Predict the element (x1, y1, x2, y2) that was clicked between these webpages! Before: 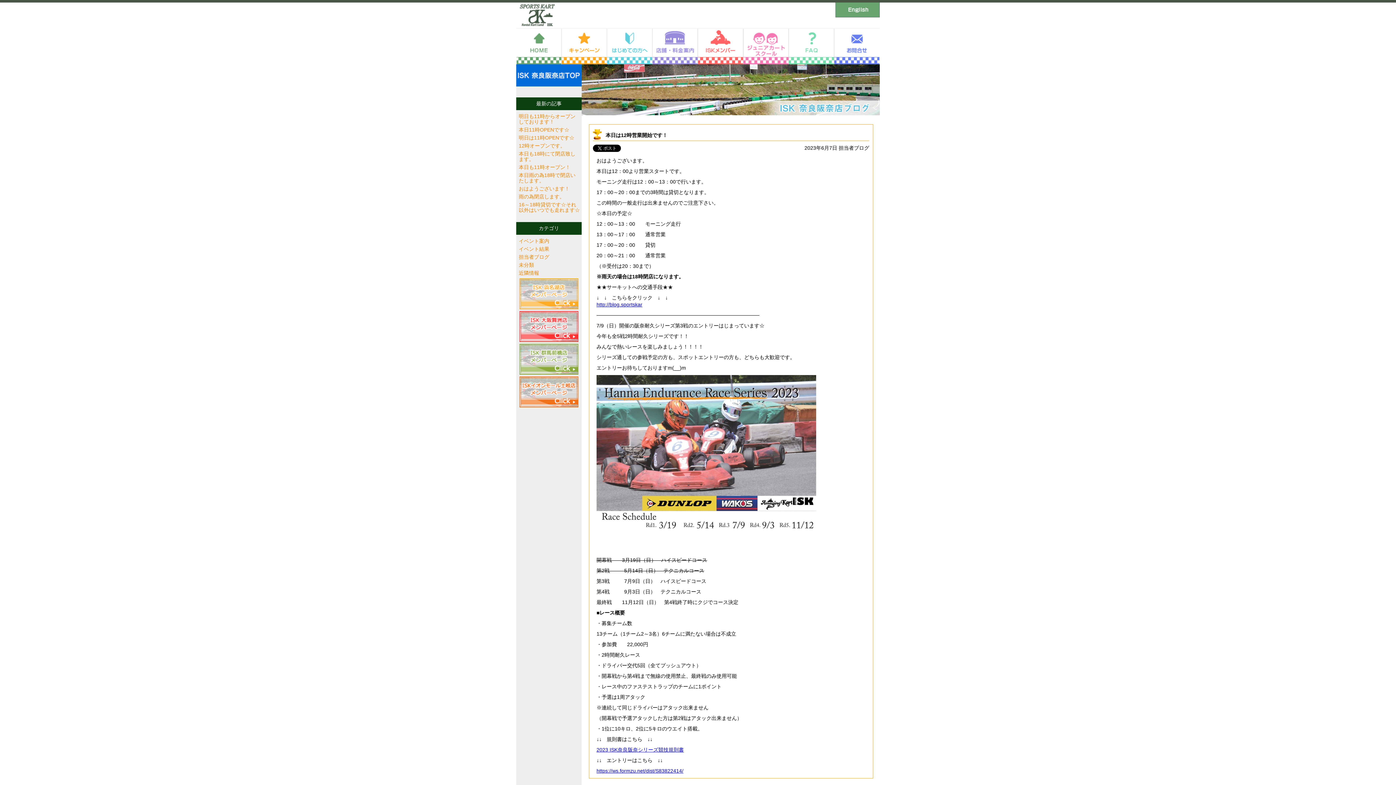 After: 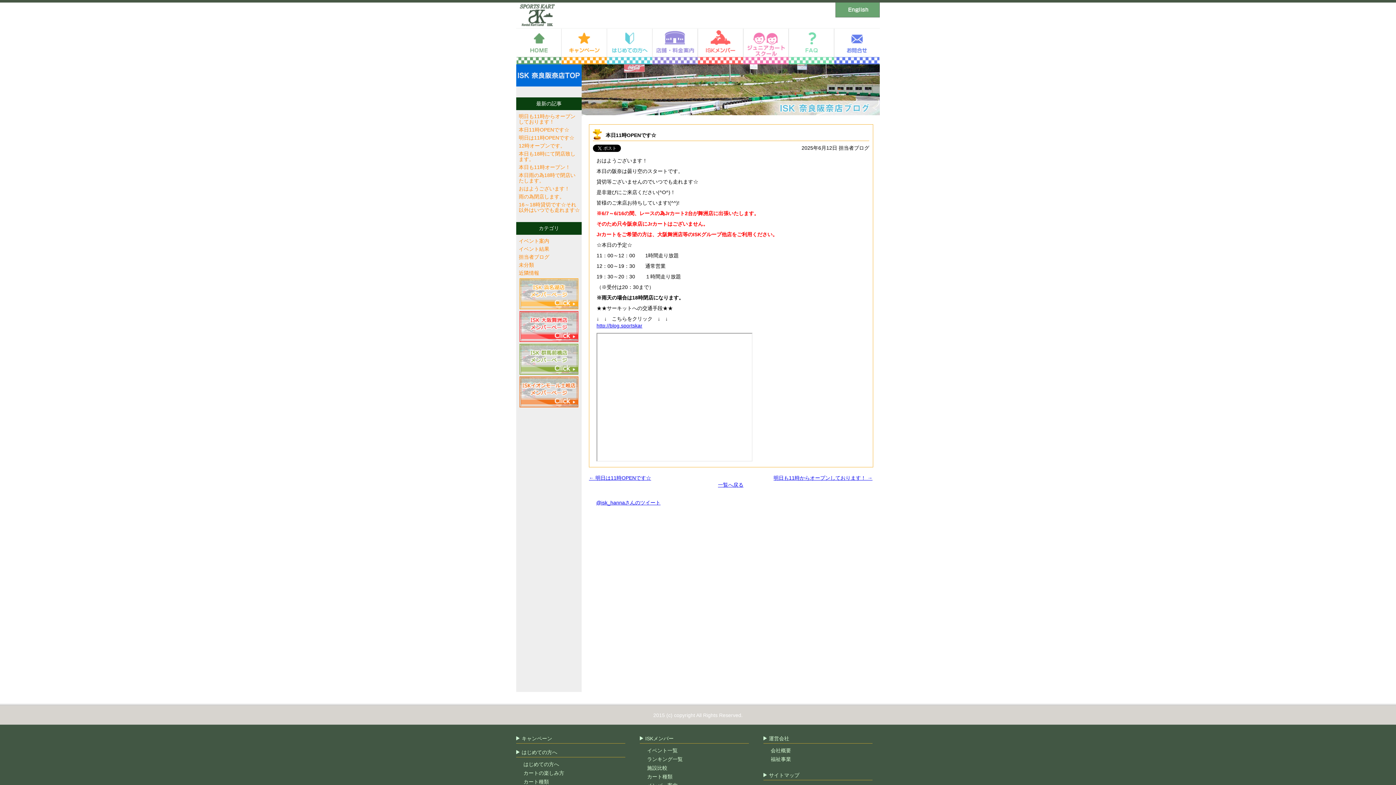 Action: label: 本日11時OPENです☆ bbox: (518, 126, 569, 132)